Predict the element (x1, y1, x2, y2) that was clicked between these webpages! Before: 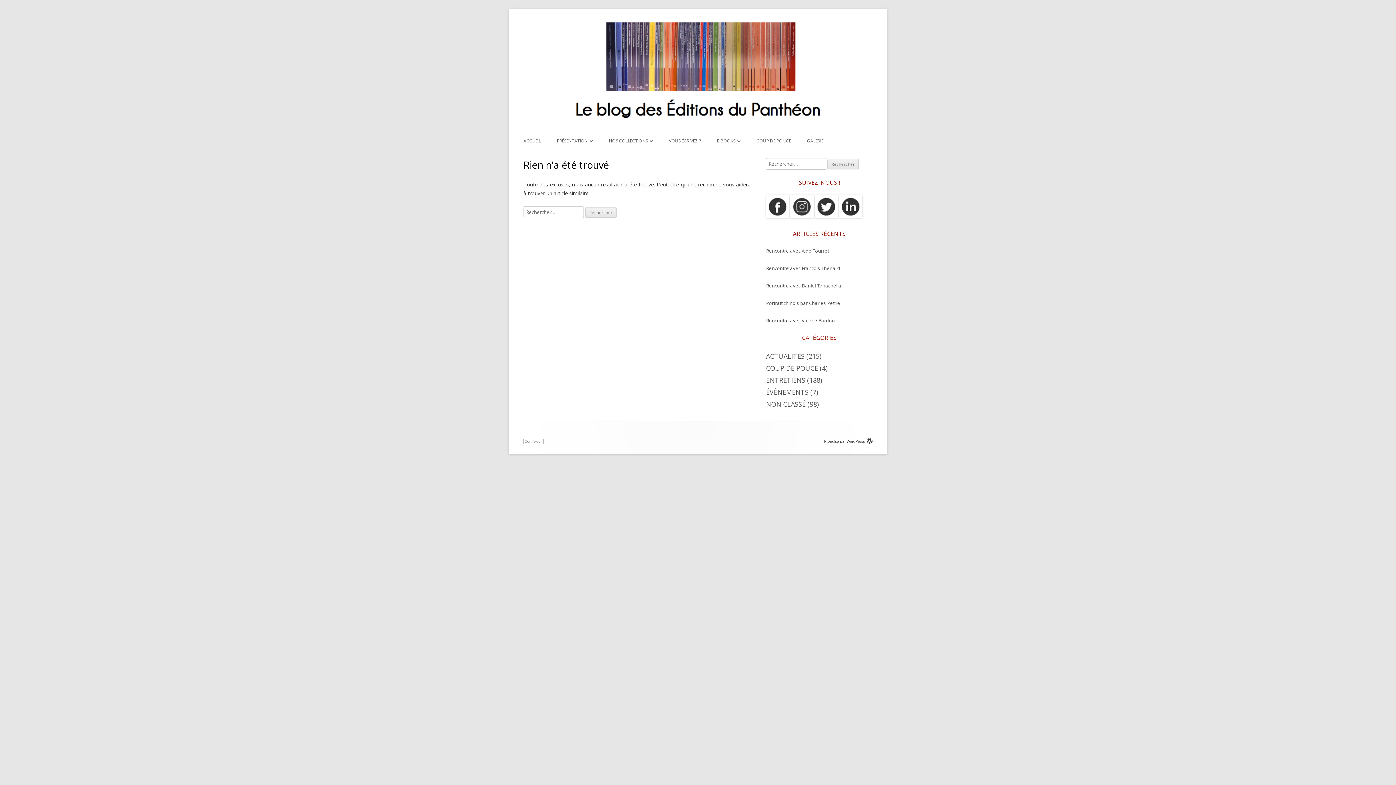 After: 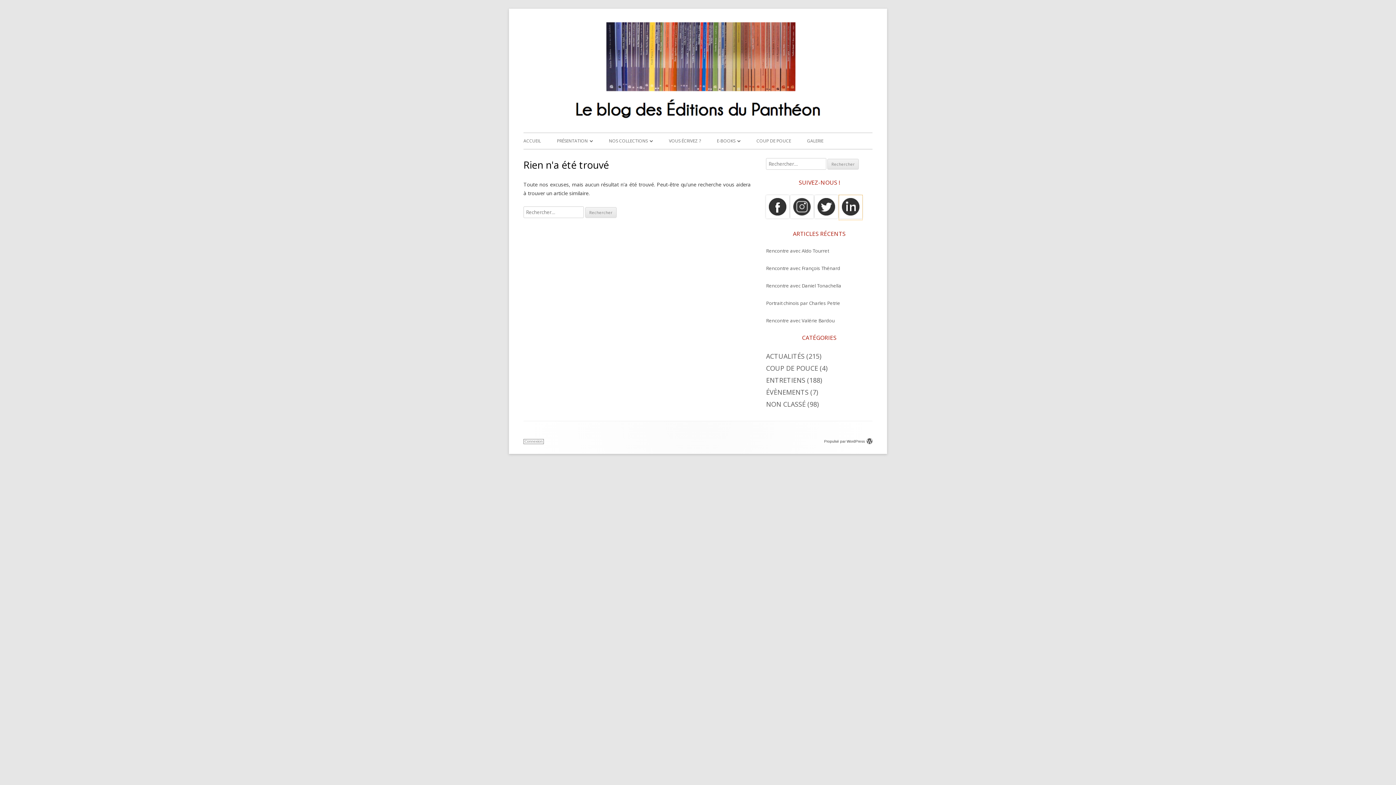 Action: bbox: (839, 213, 862, 220)